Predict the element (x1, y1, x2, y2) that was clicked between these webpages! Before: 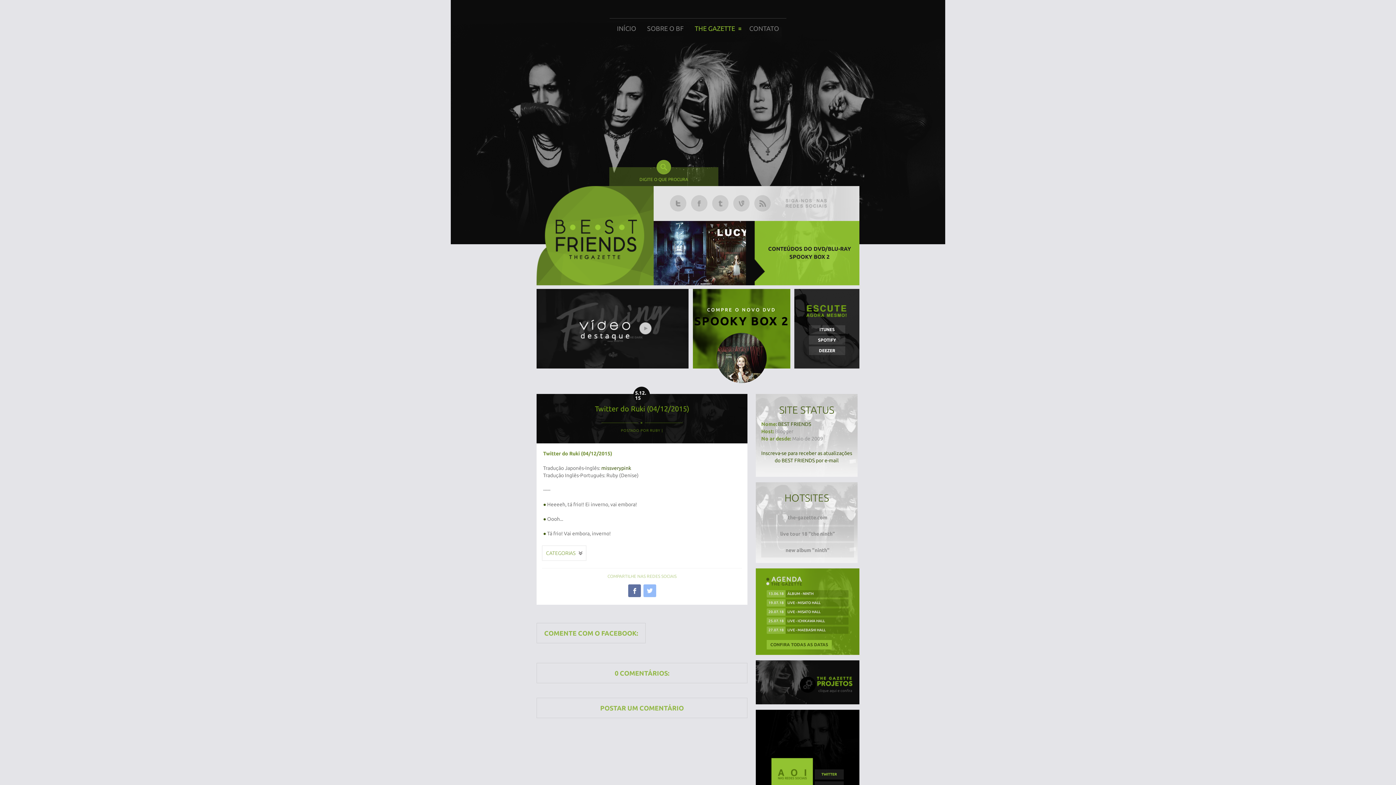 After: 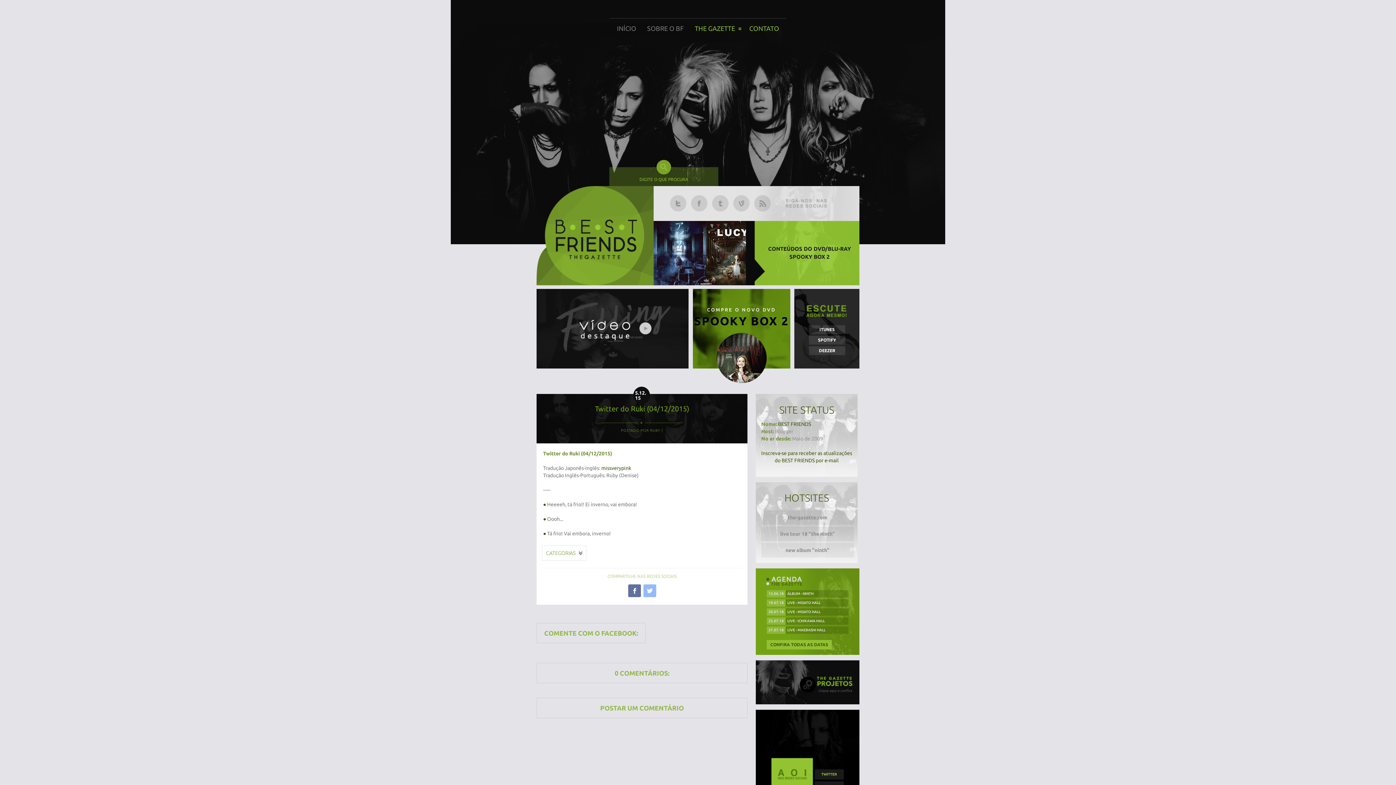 Action: bbox: (749, 24, 779, 32) label: CONTATO